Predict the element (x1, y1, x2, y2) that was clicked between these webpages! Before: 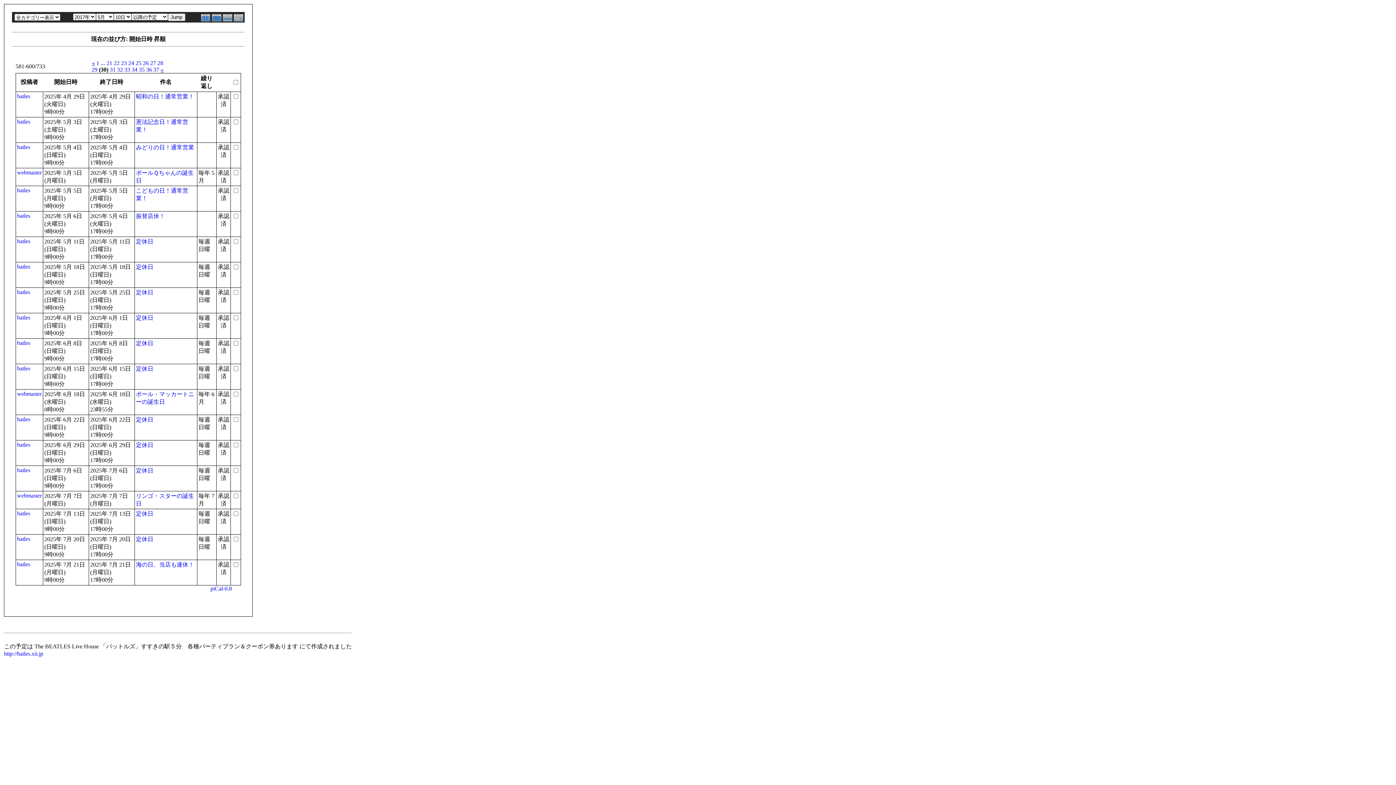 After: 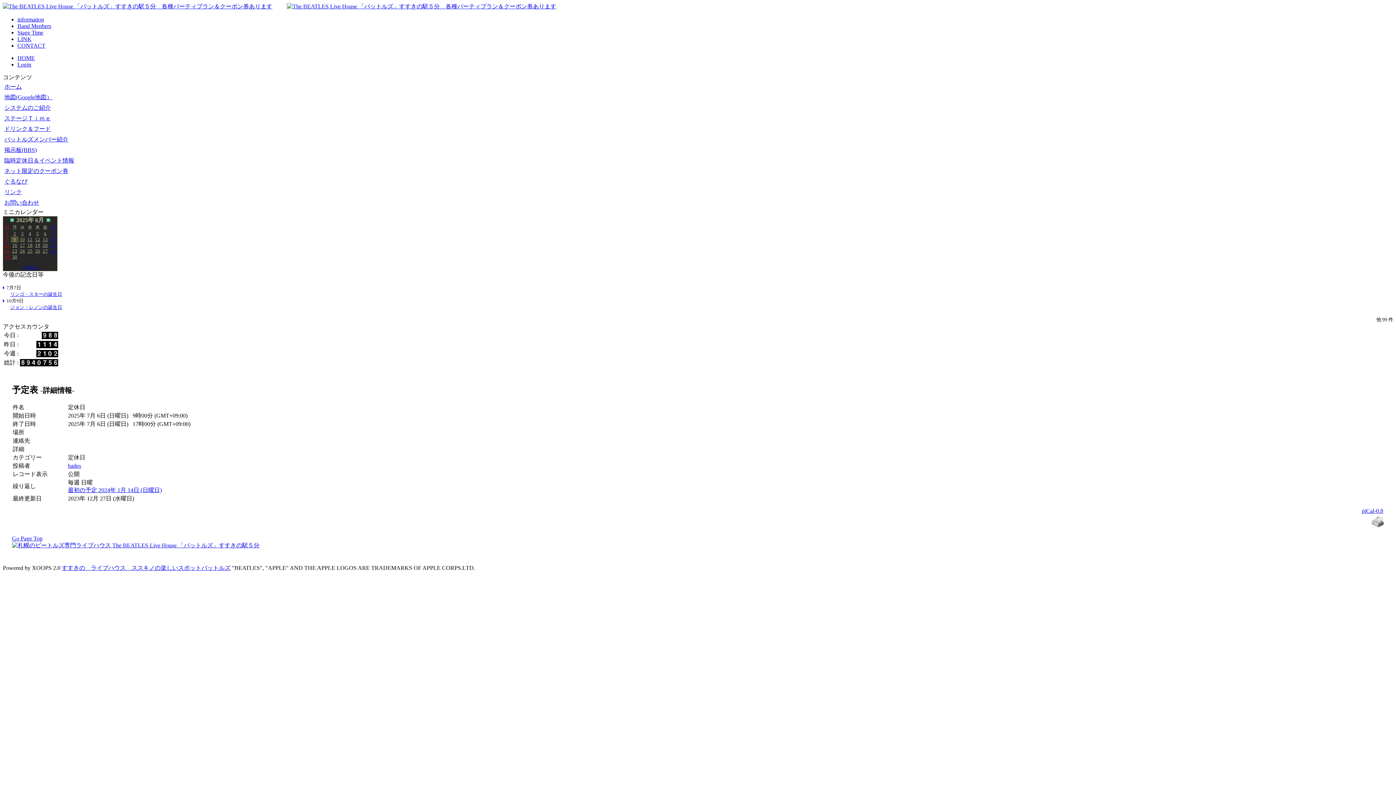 Action: label: 定休日 bbox: (136, 467, 153, 473)